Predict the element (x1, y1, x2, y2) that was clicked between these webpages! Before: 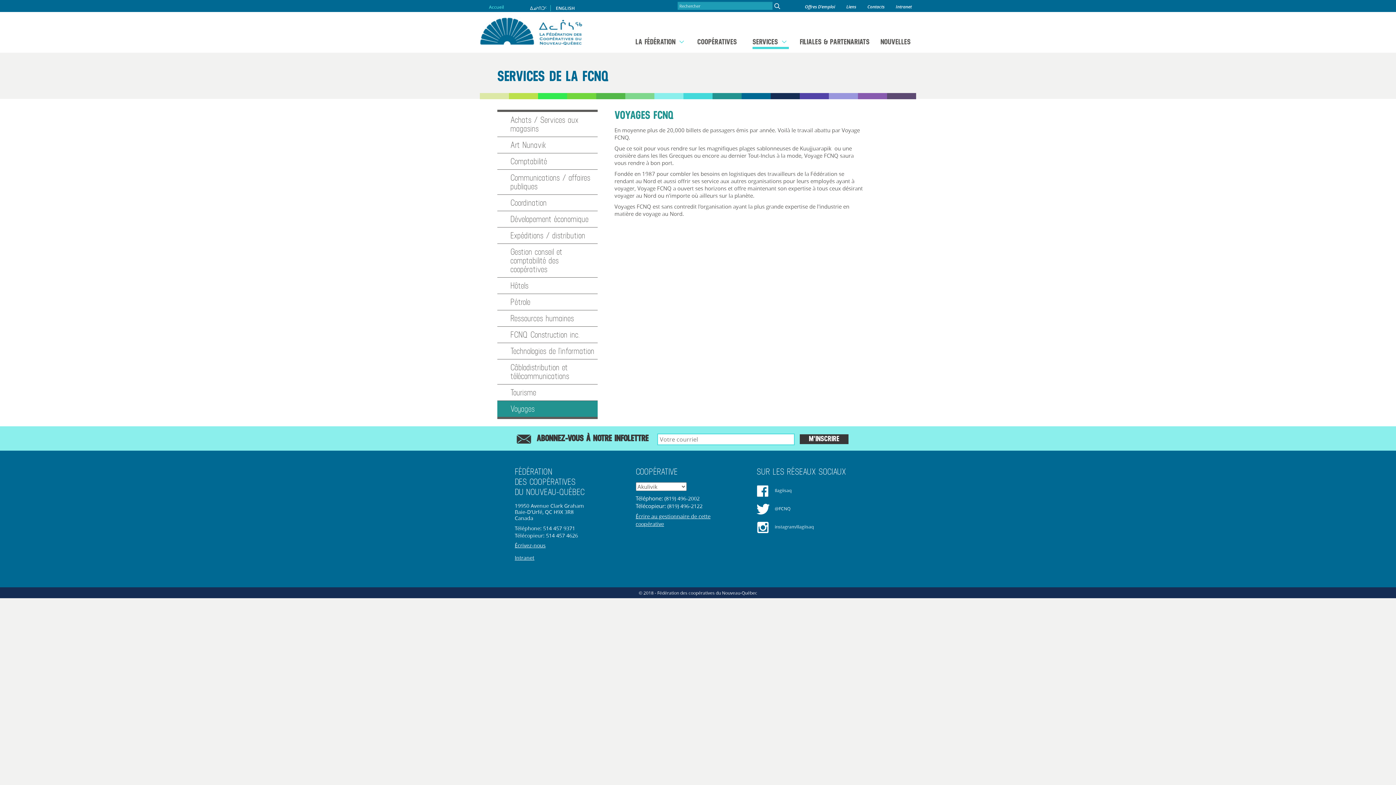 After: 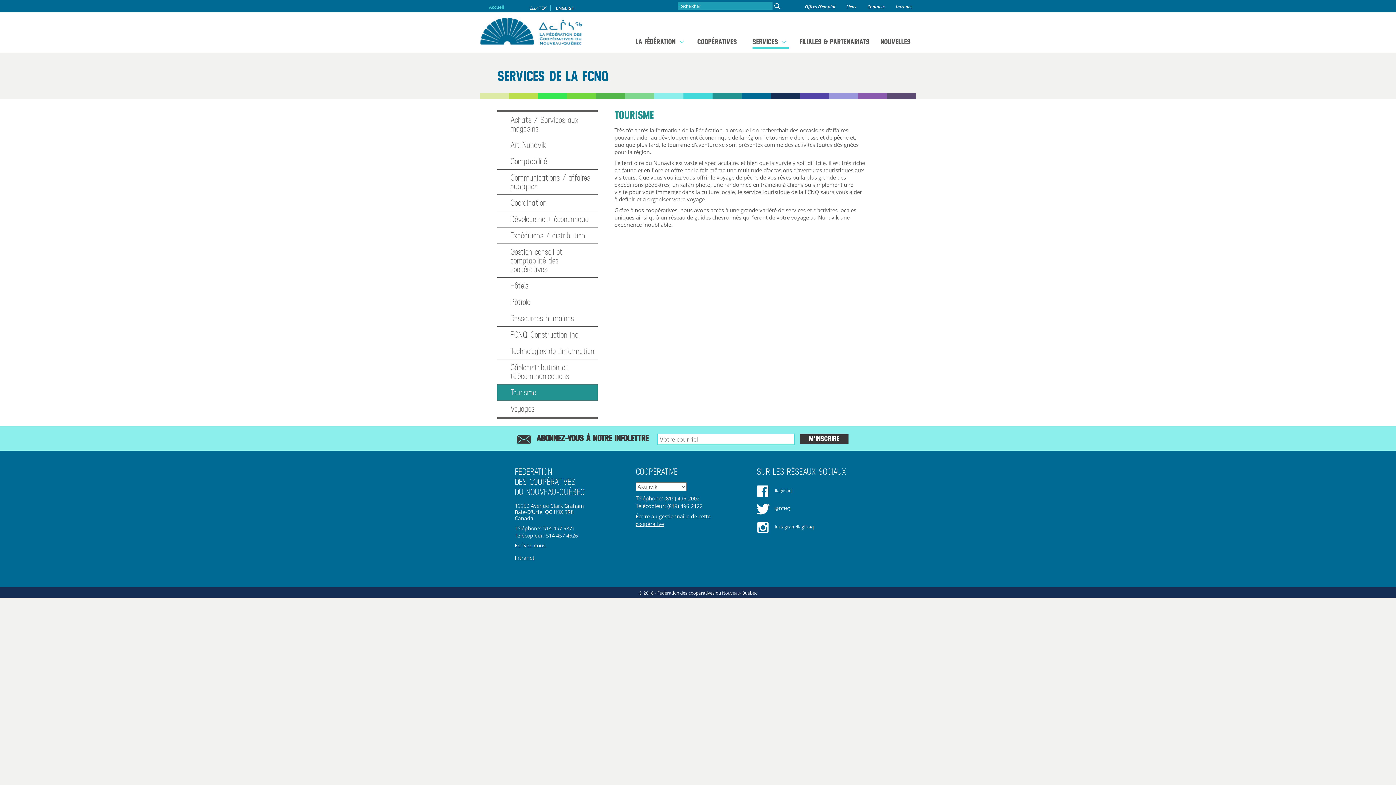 Action: bbox: (497, 384, 597, 400) label: Tourisme